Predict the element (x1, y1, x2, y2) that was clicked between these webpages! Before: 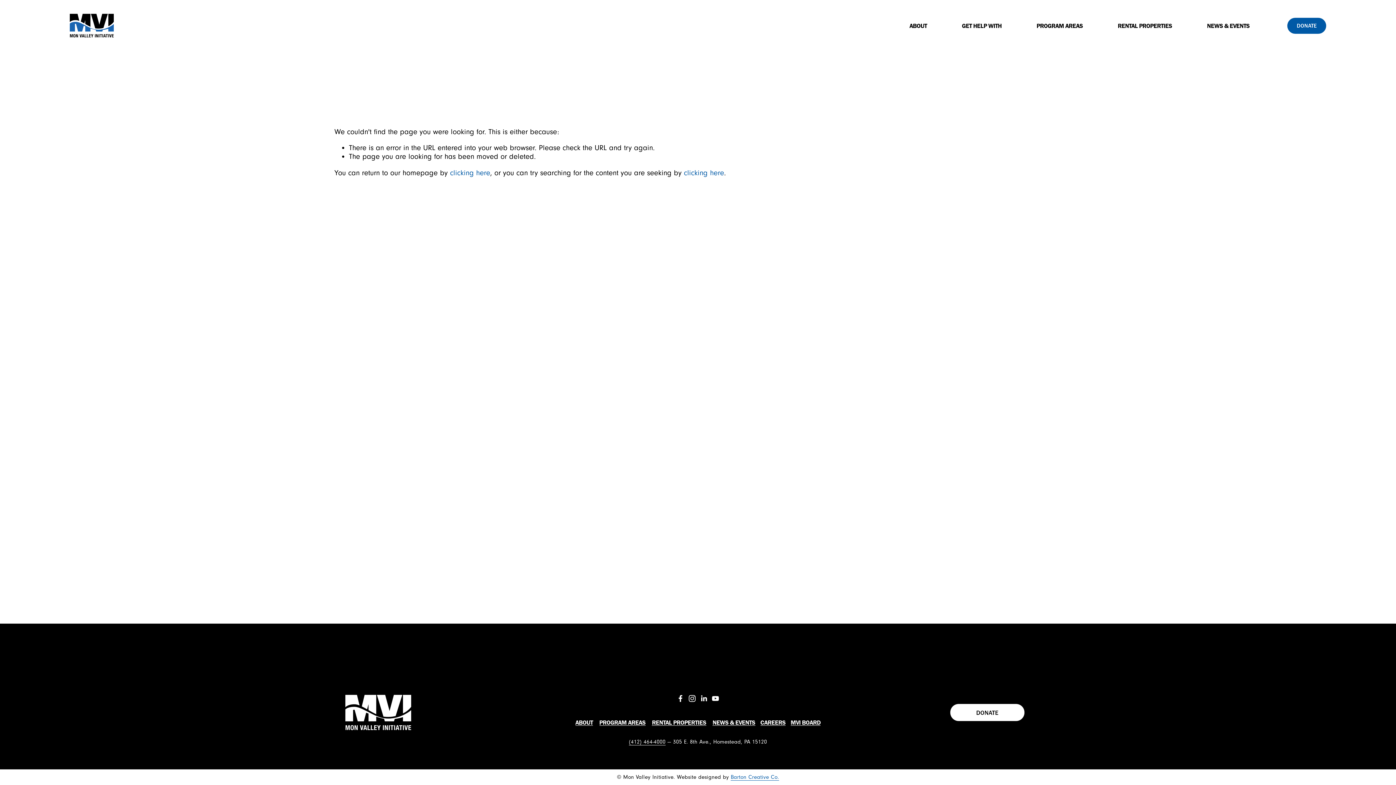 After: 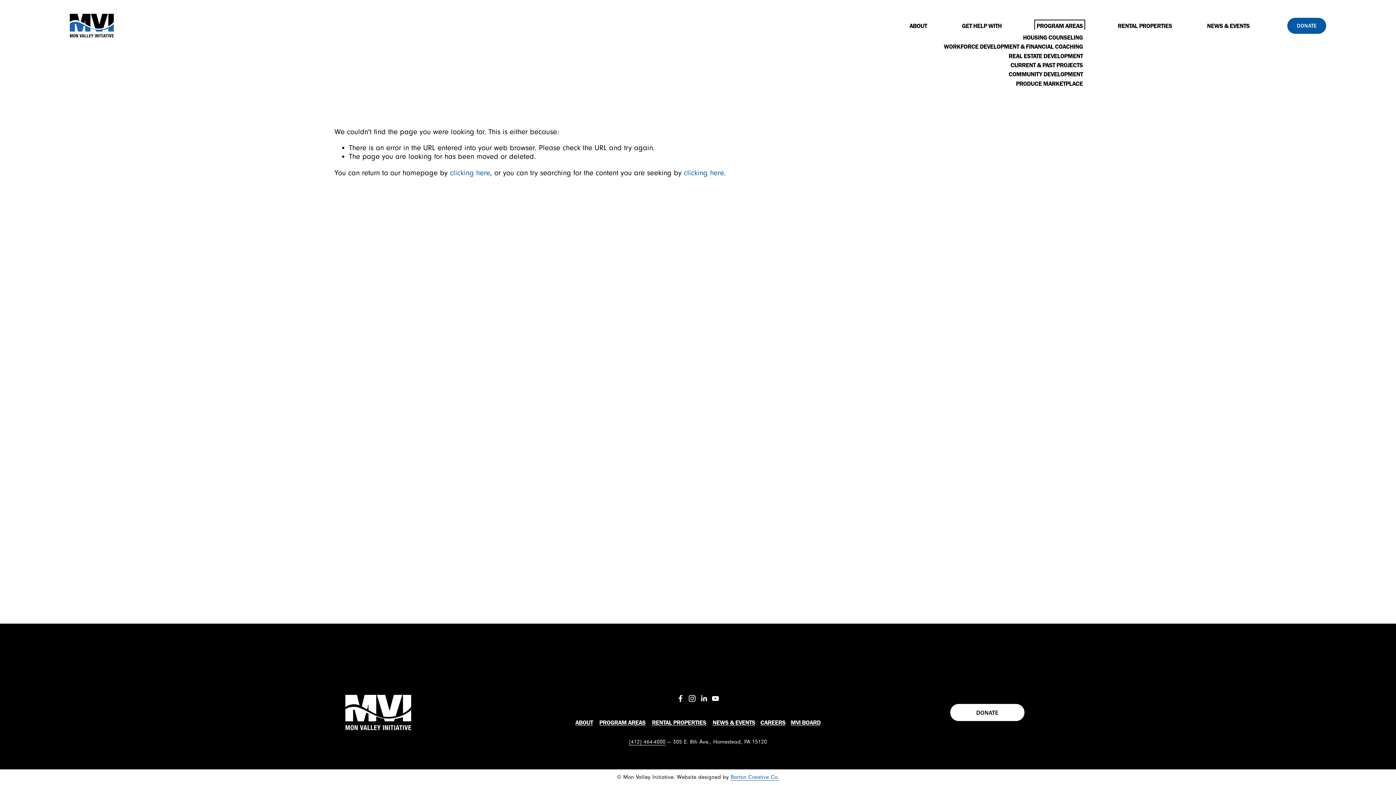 Action: bbox: (1036, 21, 1083, 29) label: folder dropdown